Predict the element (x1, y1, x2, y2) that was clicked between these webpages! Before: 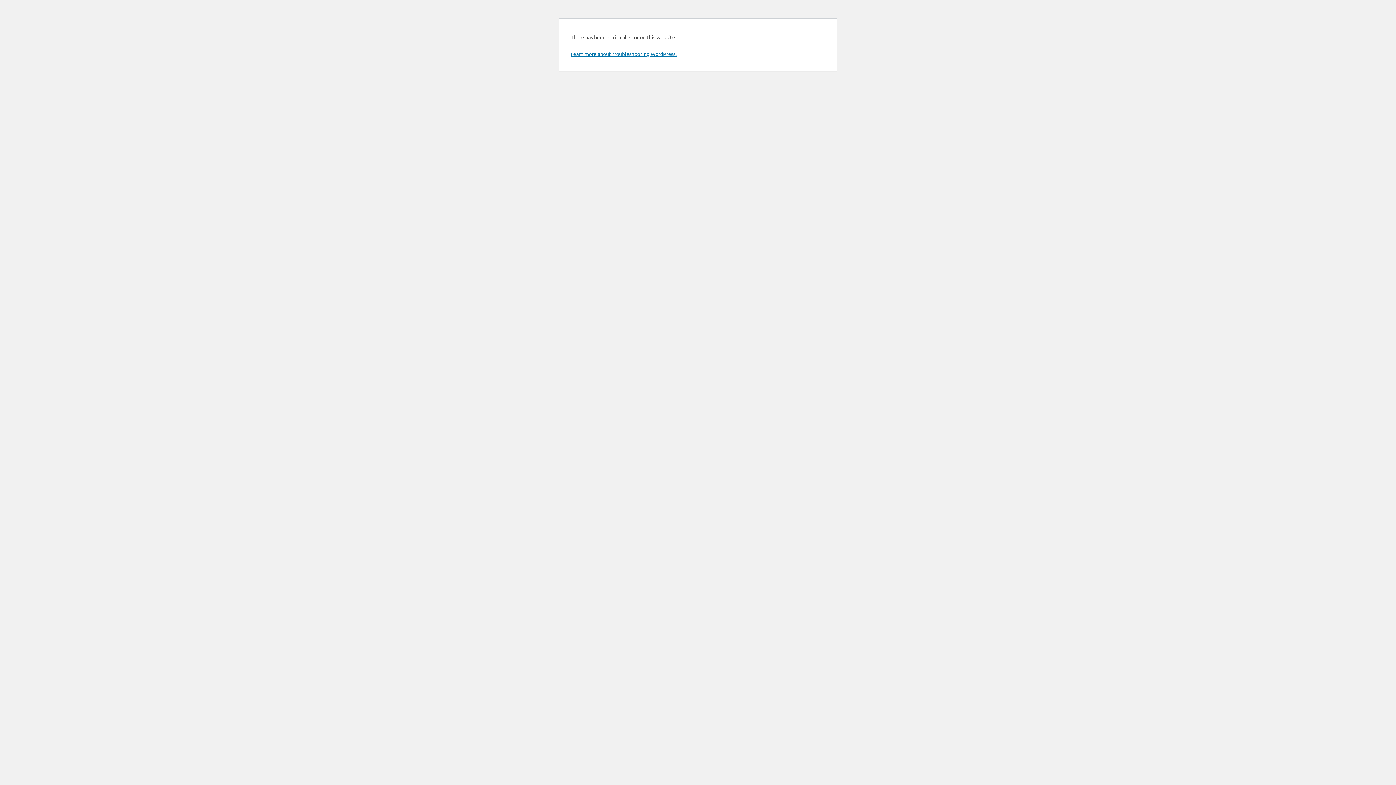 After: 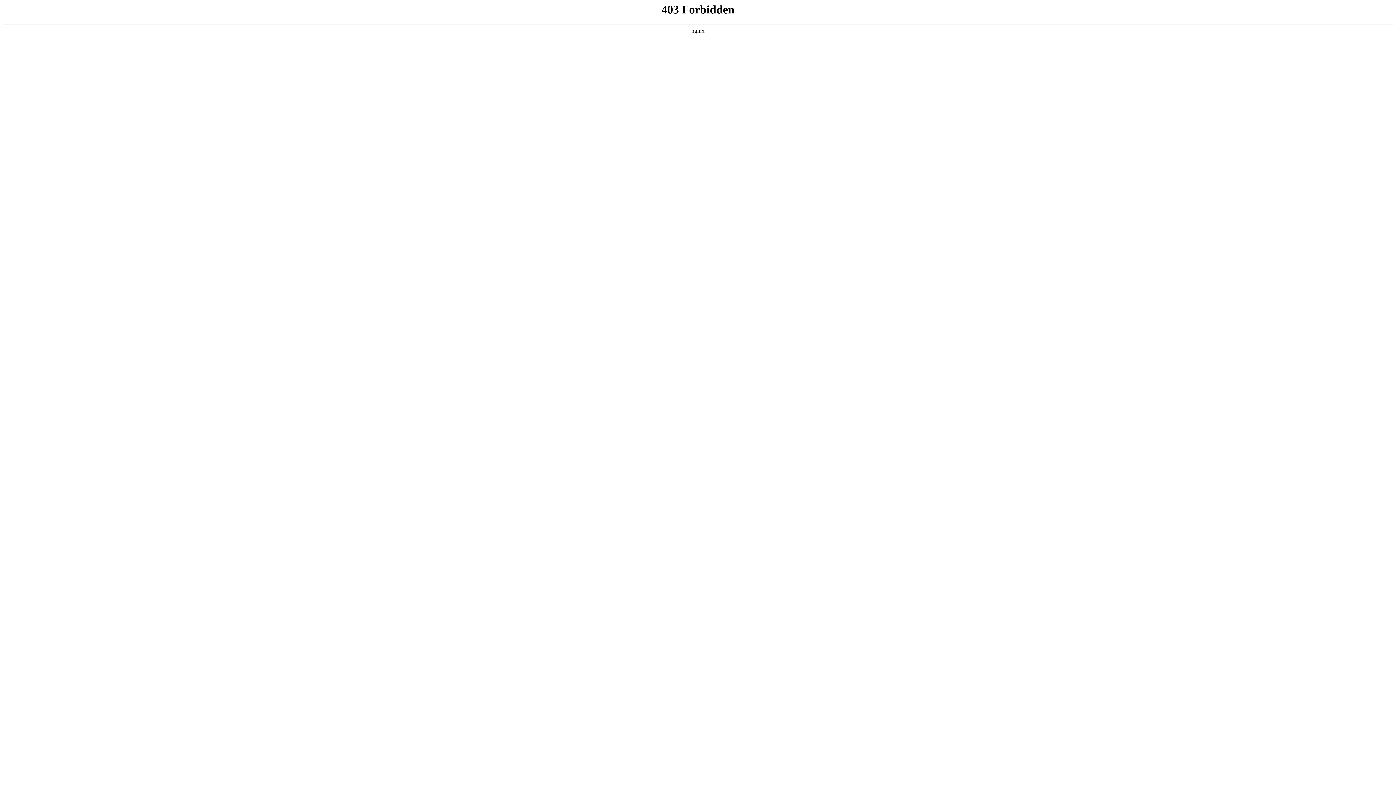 Action: label: Learn more about troubleshooting WordPress. bbox: (570, 50, 676, 57)